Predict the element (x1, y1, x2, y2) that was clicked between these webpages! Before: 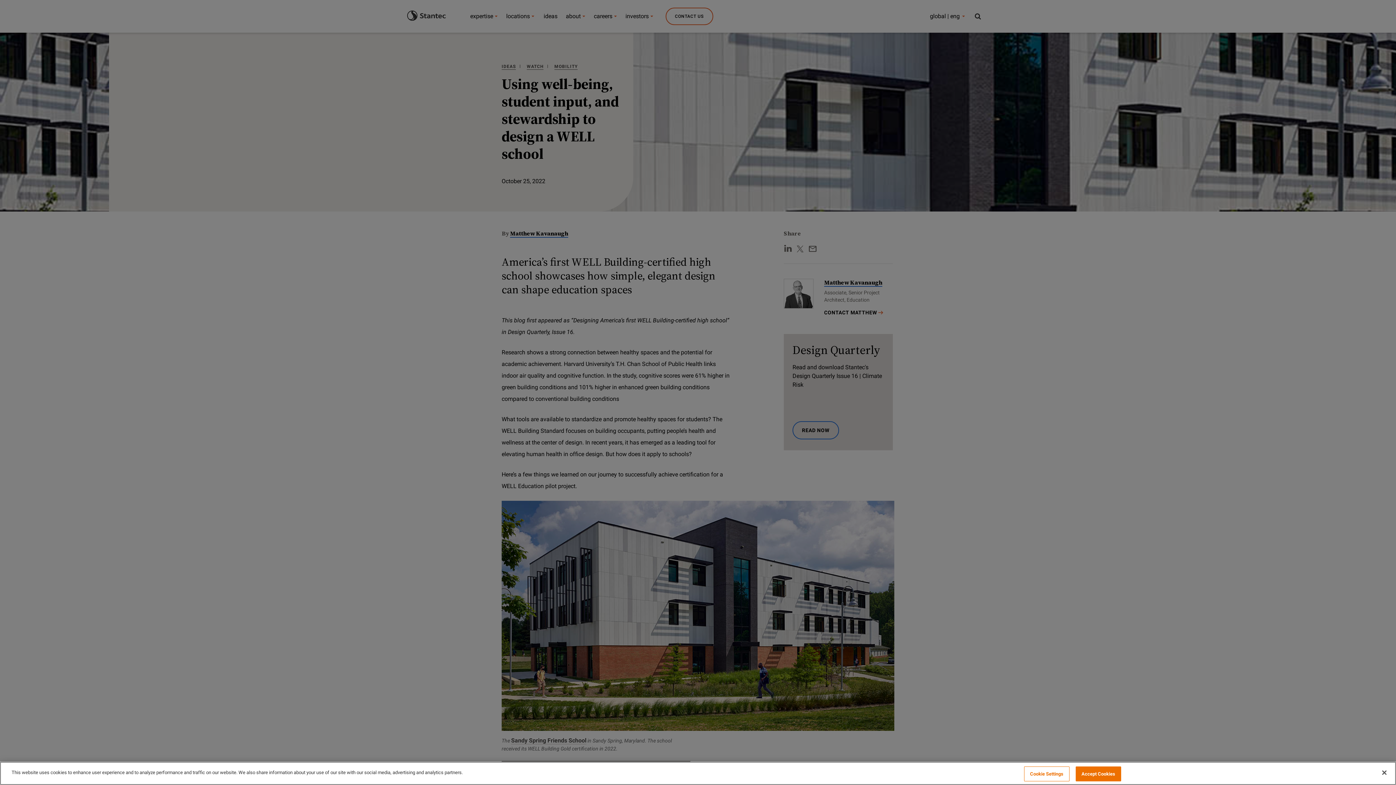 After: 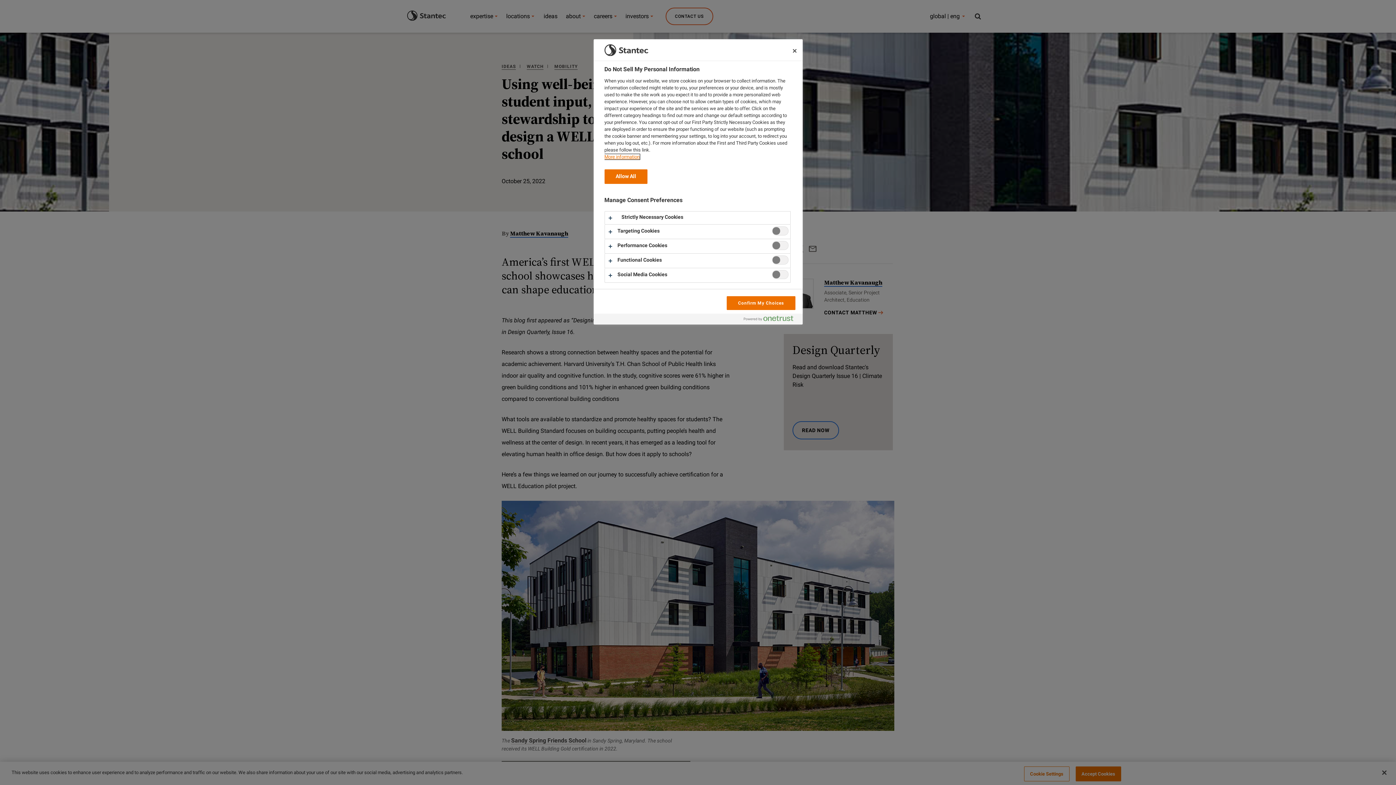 Action: label: Cookie Settings bbox: (1024, 766, 1069, 781)